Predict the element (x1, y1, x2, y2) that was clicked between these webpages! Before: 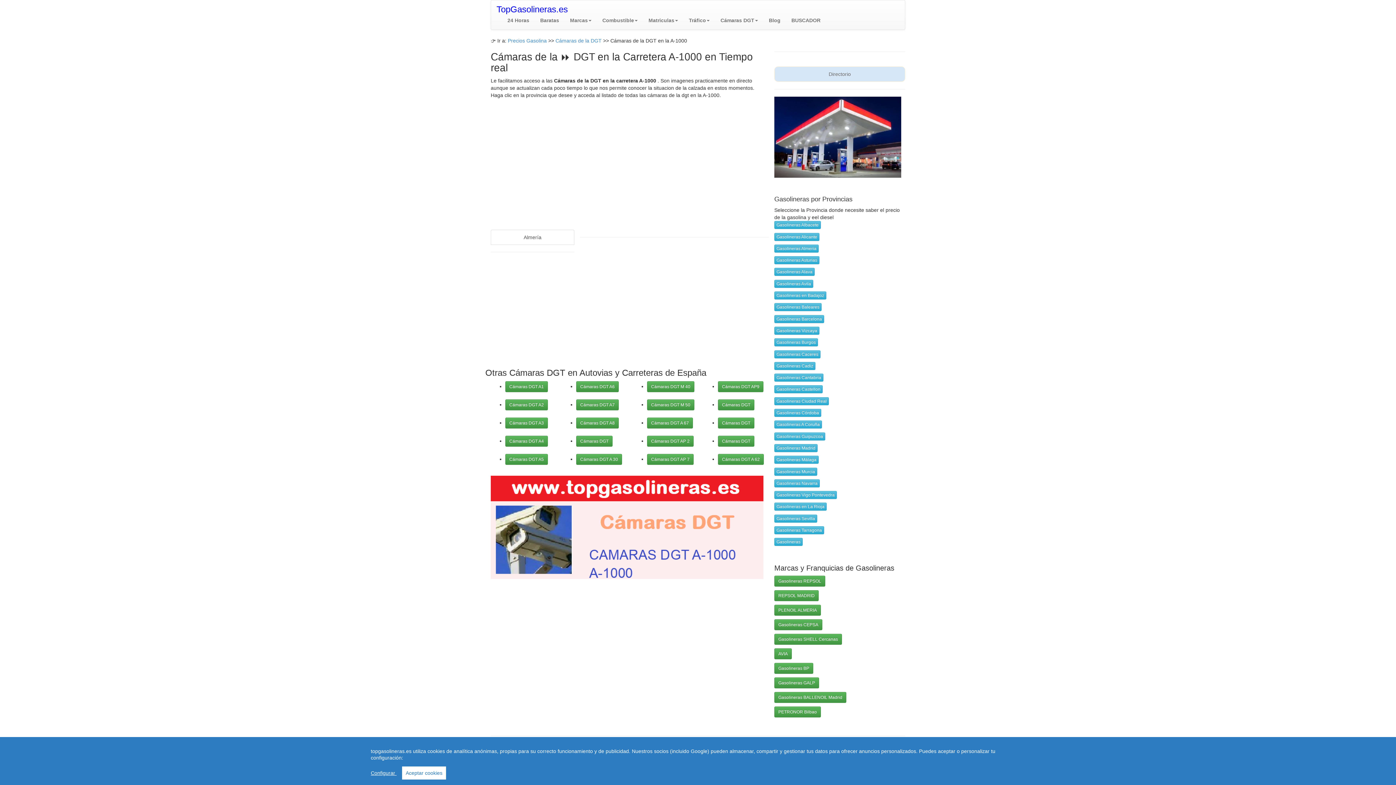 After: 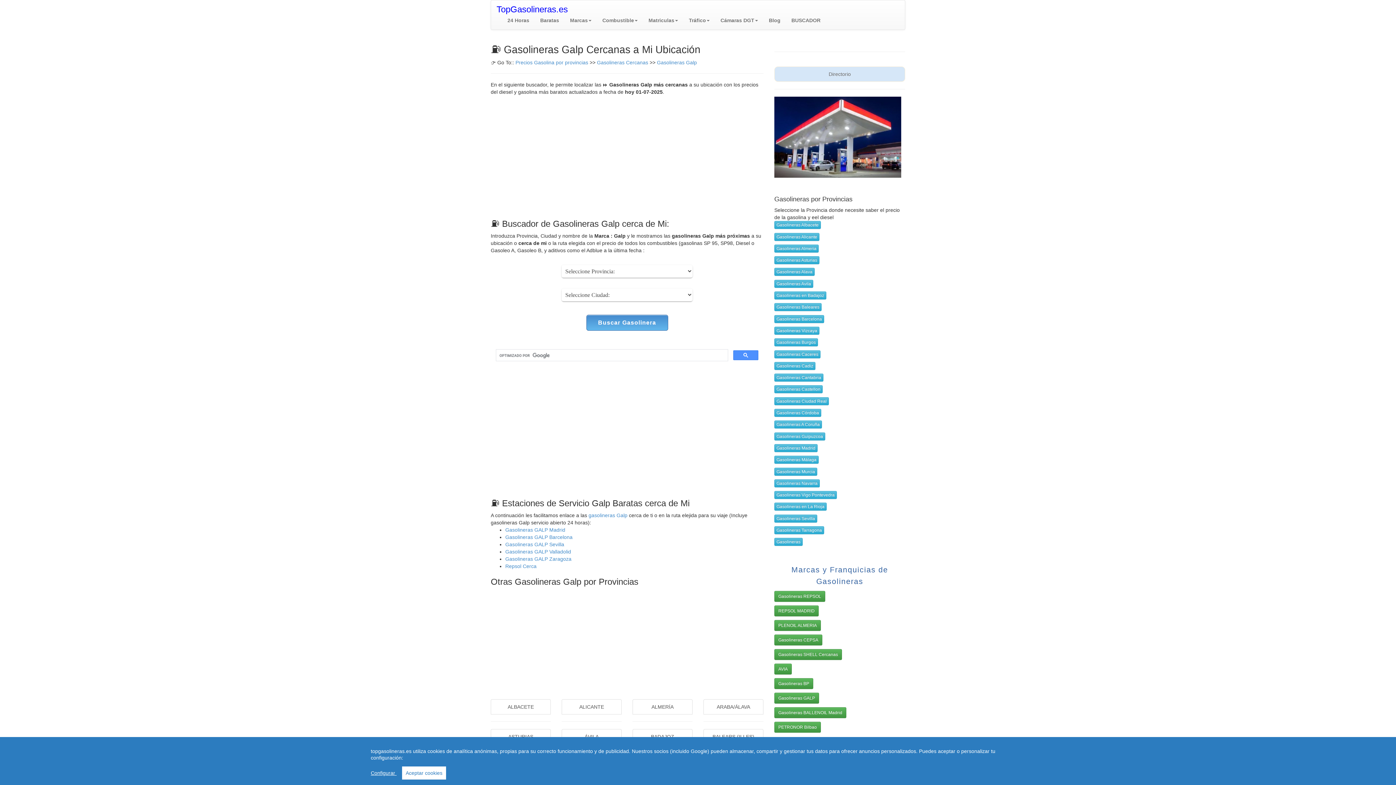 Action: label: Gasolineras GALP bbox: (774, 677, 819, 688)